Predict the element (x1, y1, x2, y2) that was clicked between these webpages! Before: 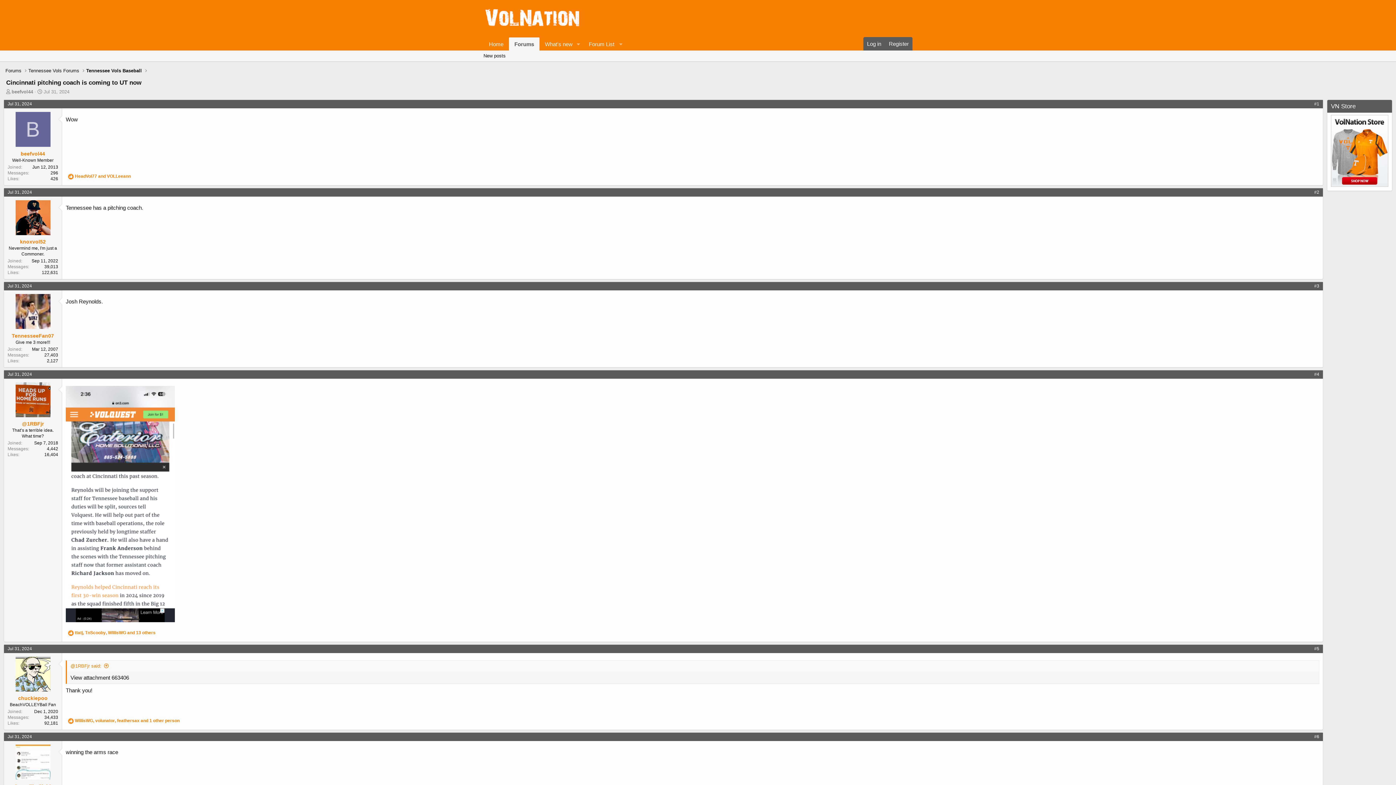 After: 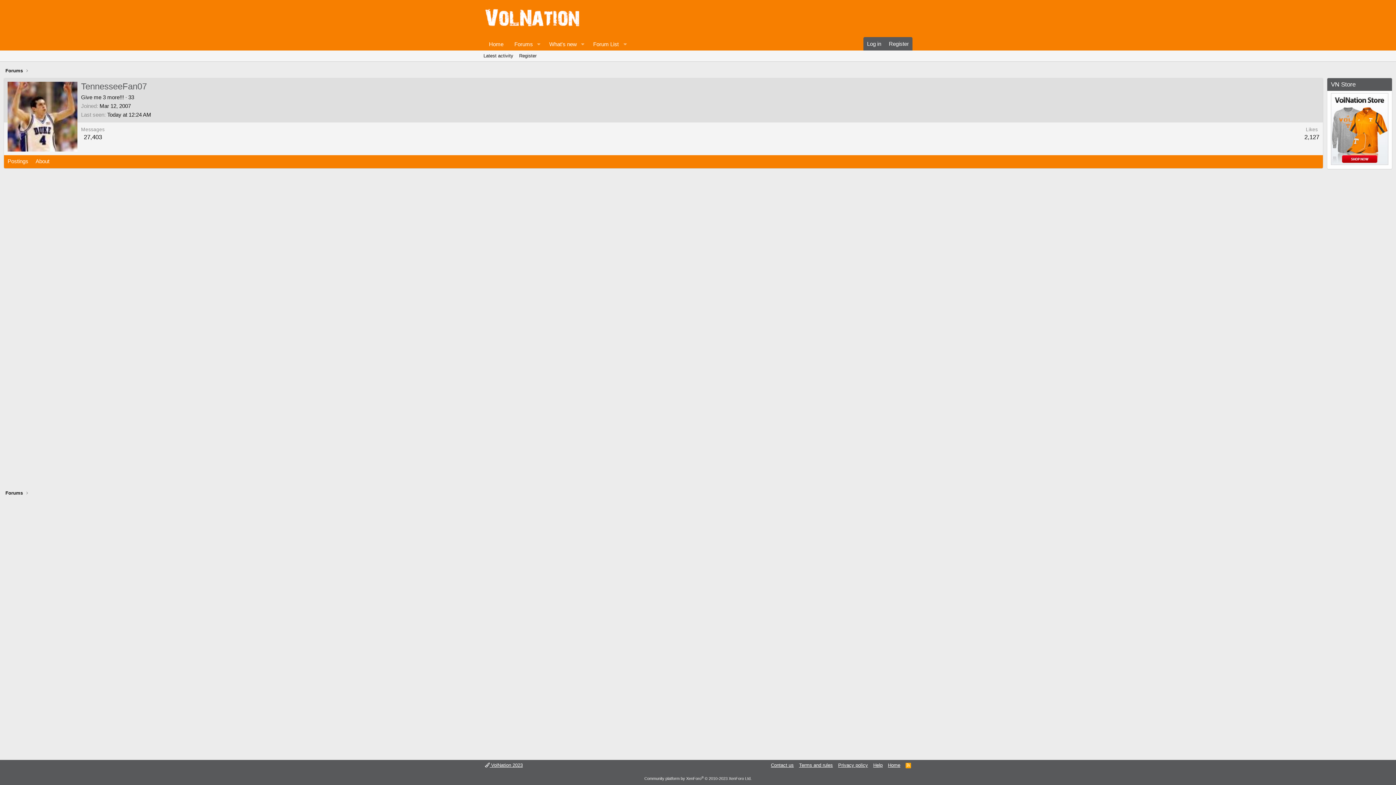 Action: bbox: (15, 294, 50, 329)